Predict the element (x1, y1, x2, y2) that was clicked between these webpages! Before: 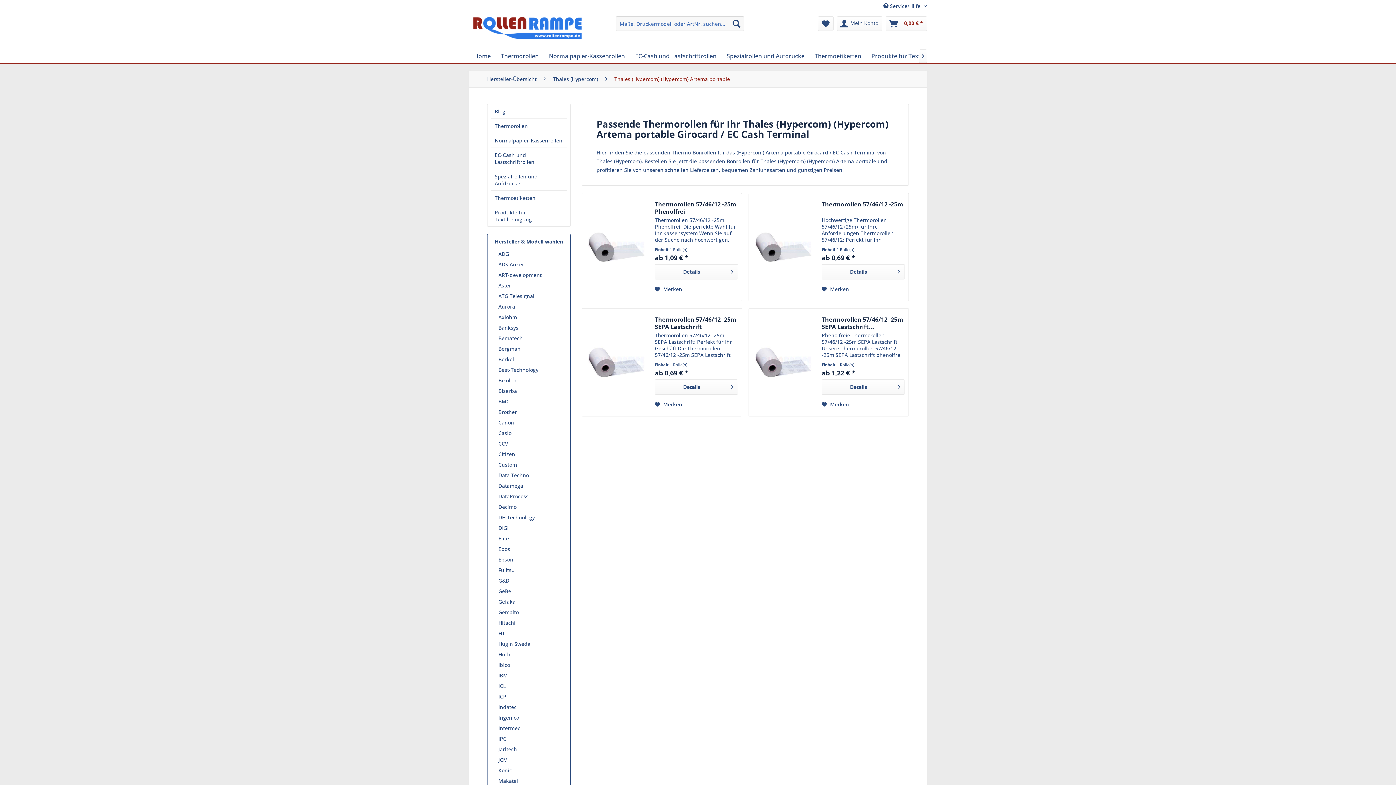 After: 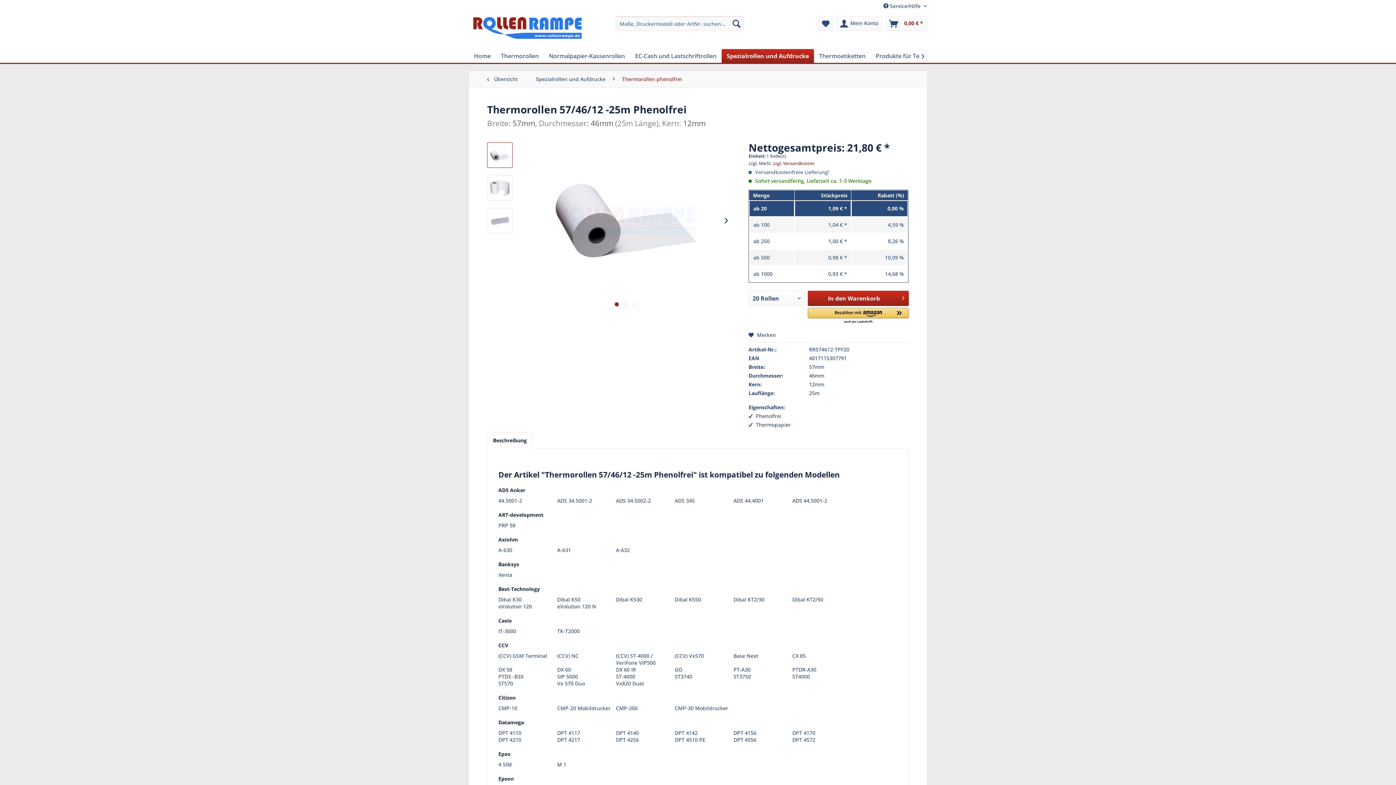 Action: label: Details bbox: (655, 264, 738, 279)